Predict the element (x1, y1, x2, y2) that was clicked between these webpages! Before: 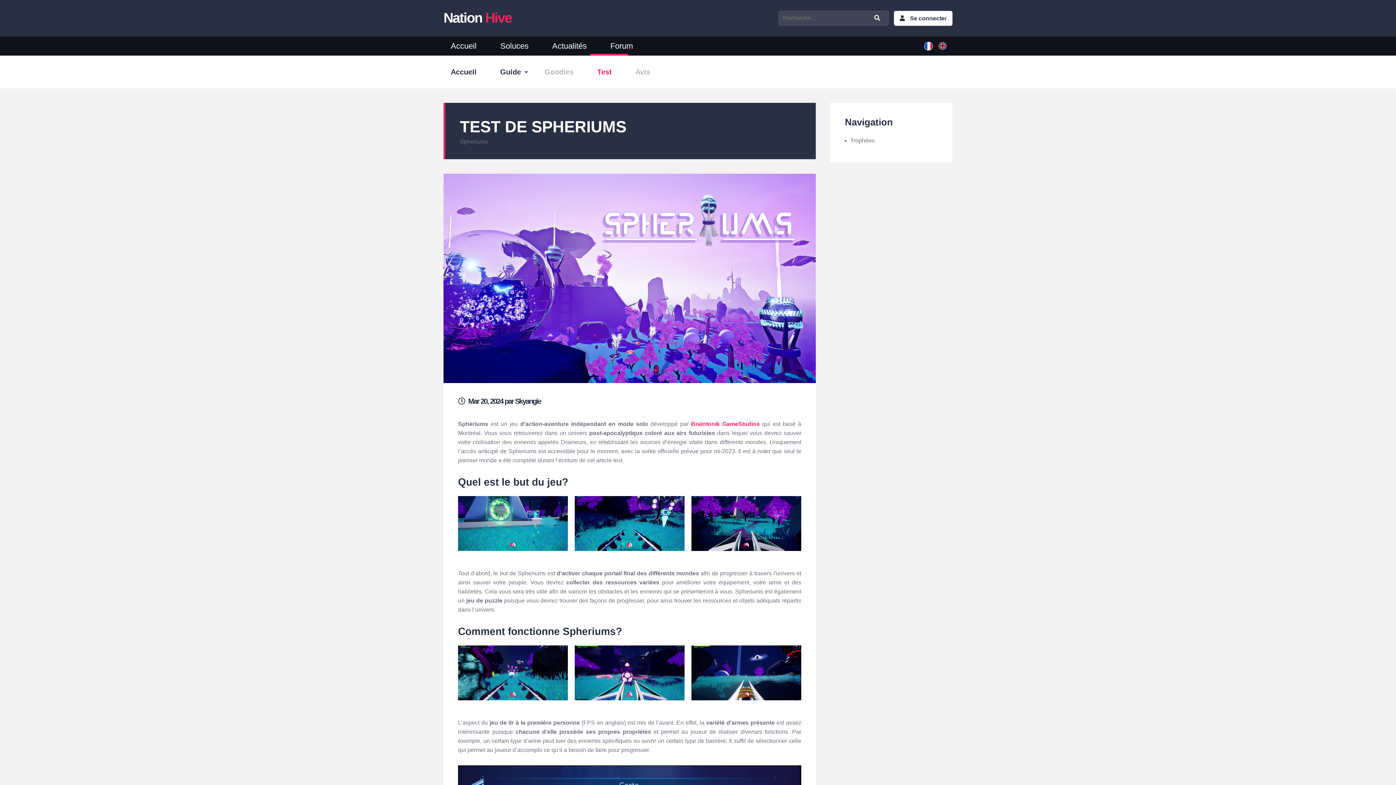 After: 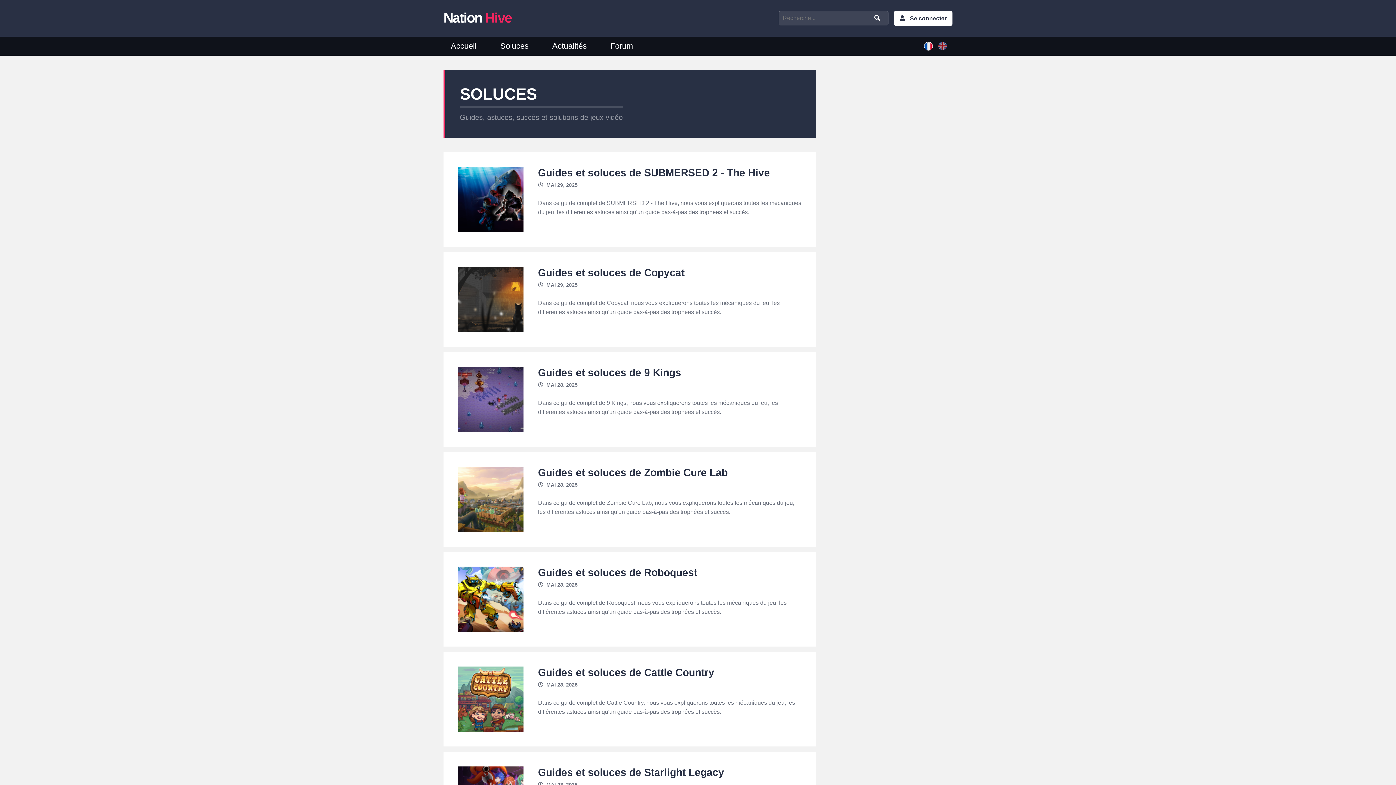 Action: bbox: (493, 36, 545, 55) label: Soluces